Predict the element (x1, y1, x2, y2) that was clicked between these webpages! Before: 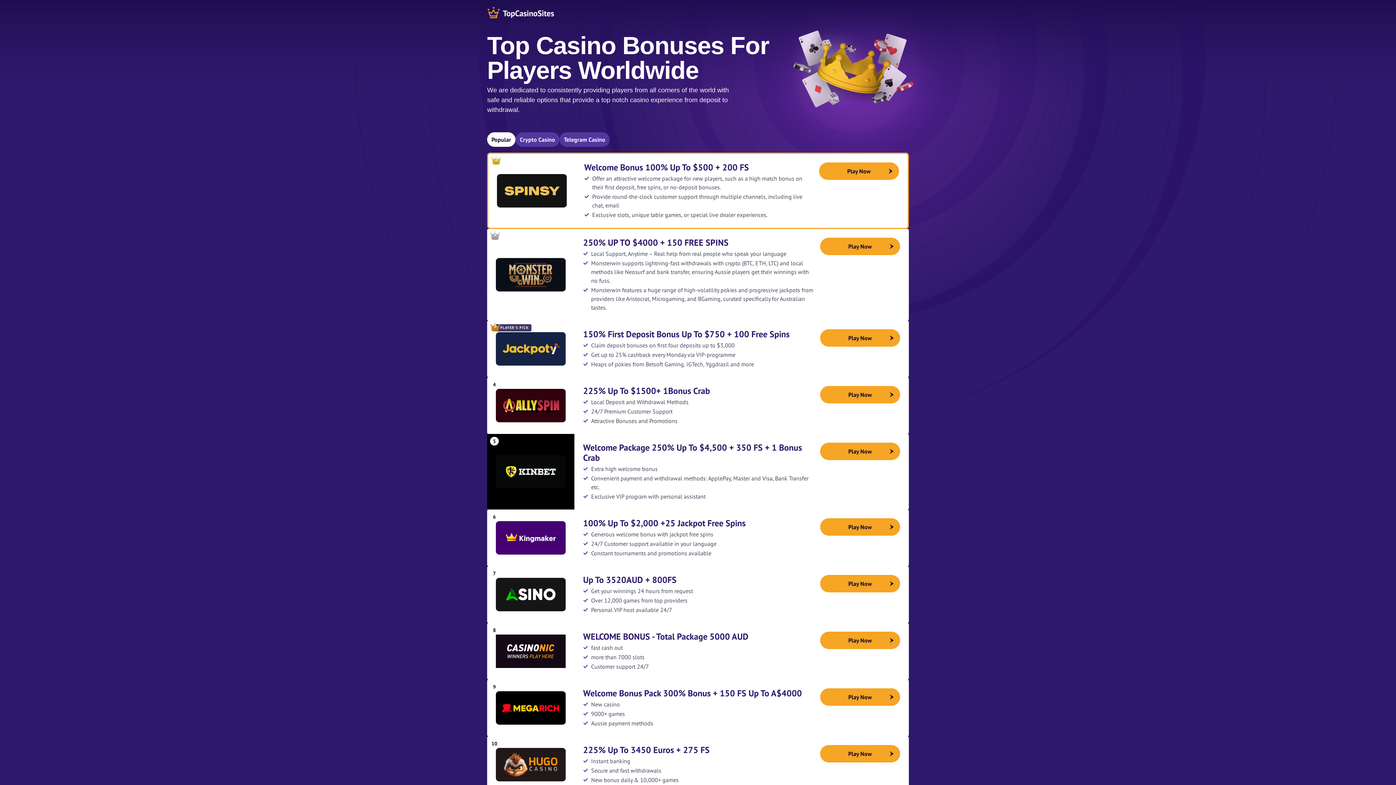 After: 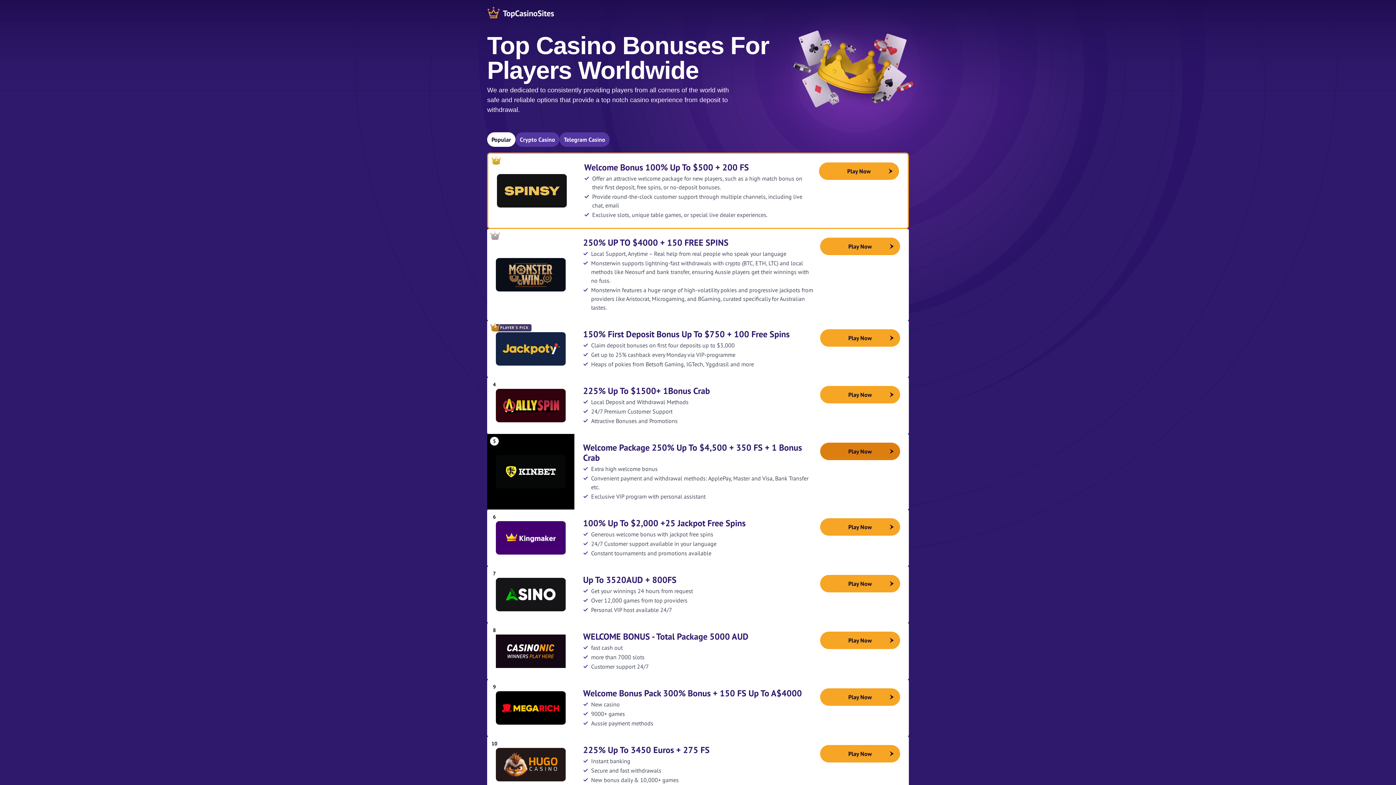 Action: bbox: (820, 442, 900, 460) label: Play Now